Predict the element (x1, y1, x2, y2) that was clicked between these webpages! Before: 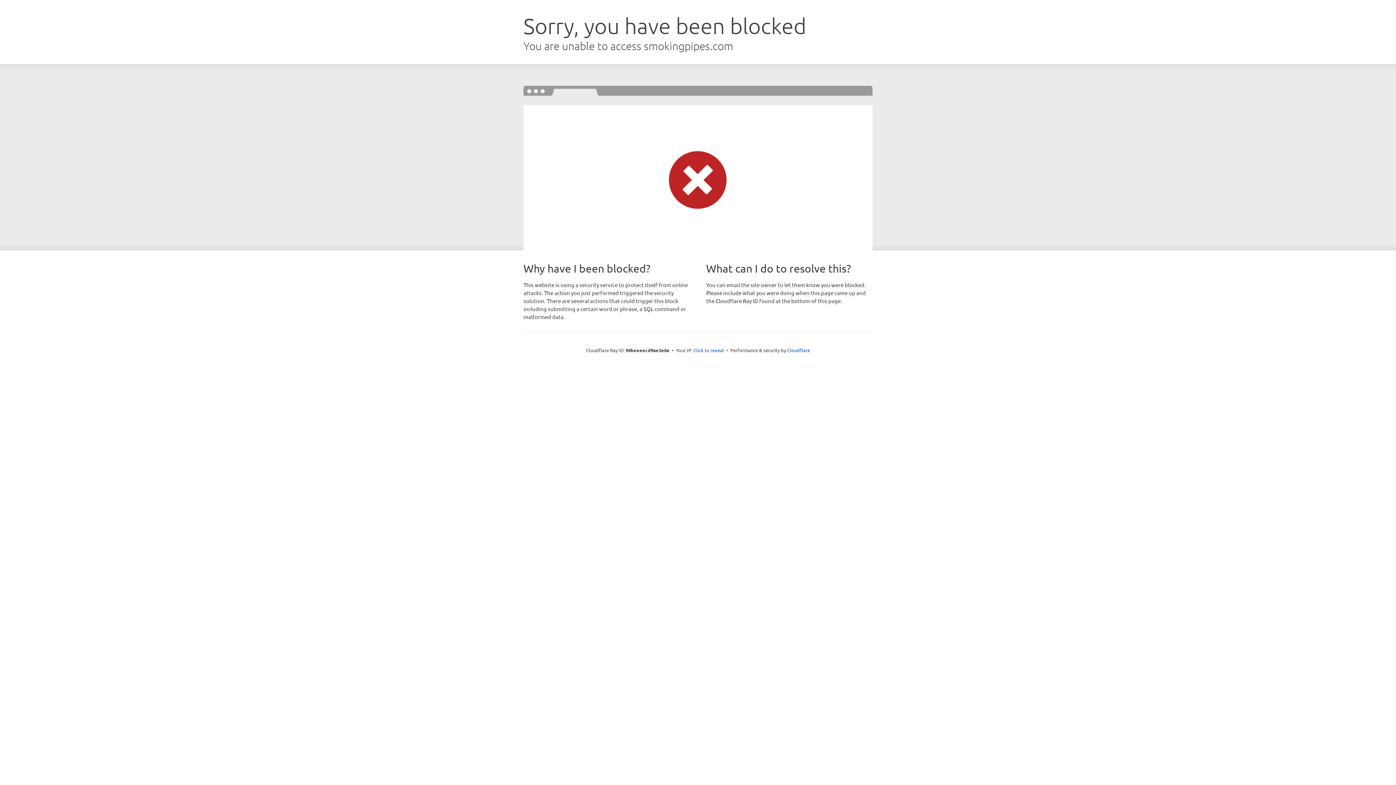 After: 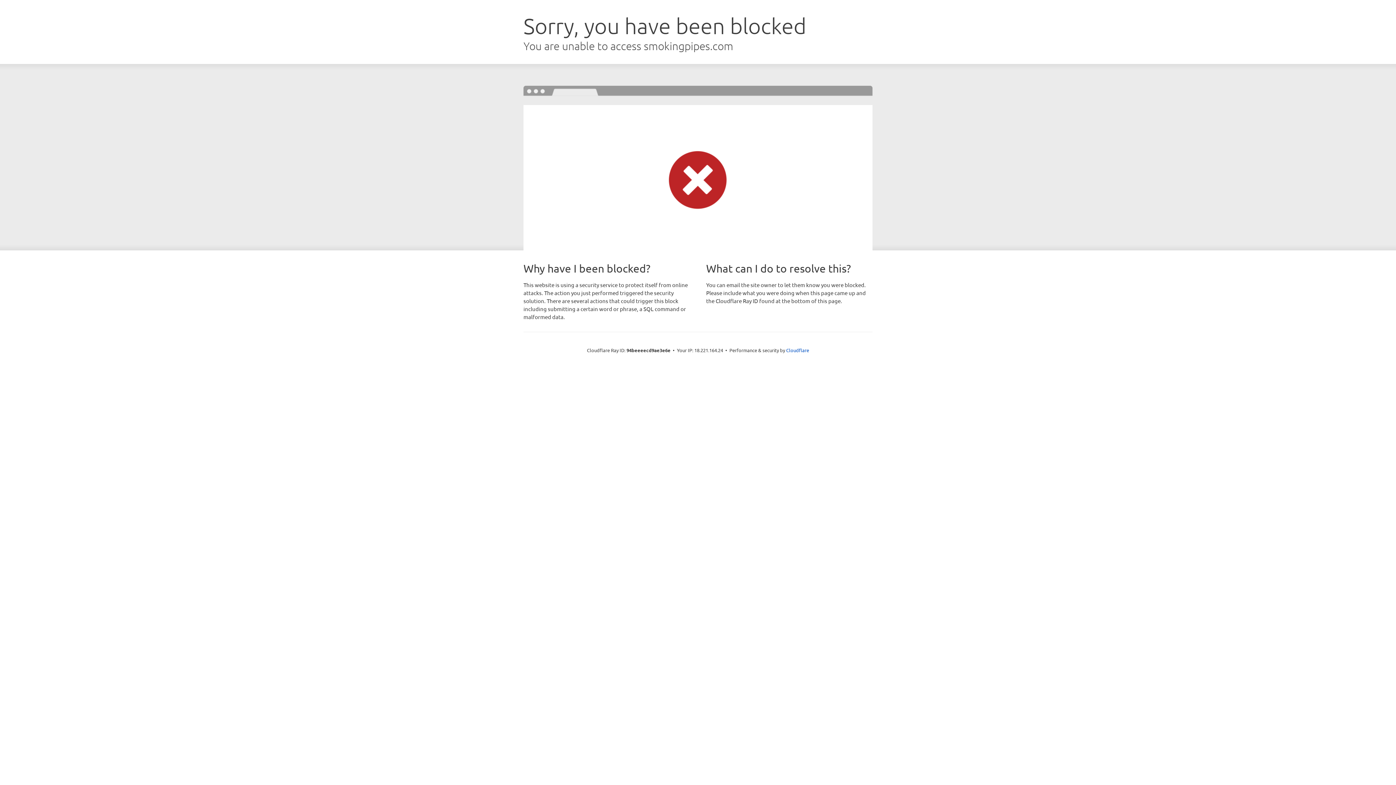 Action: label: Click to reveal bbox: (693, 346, 724, 353)